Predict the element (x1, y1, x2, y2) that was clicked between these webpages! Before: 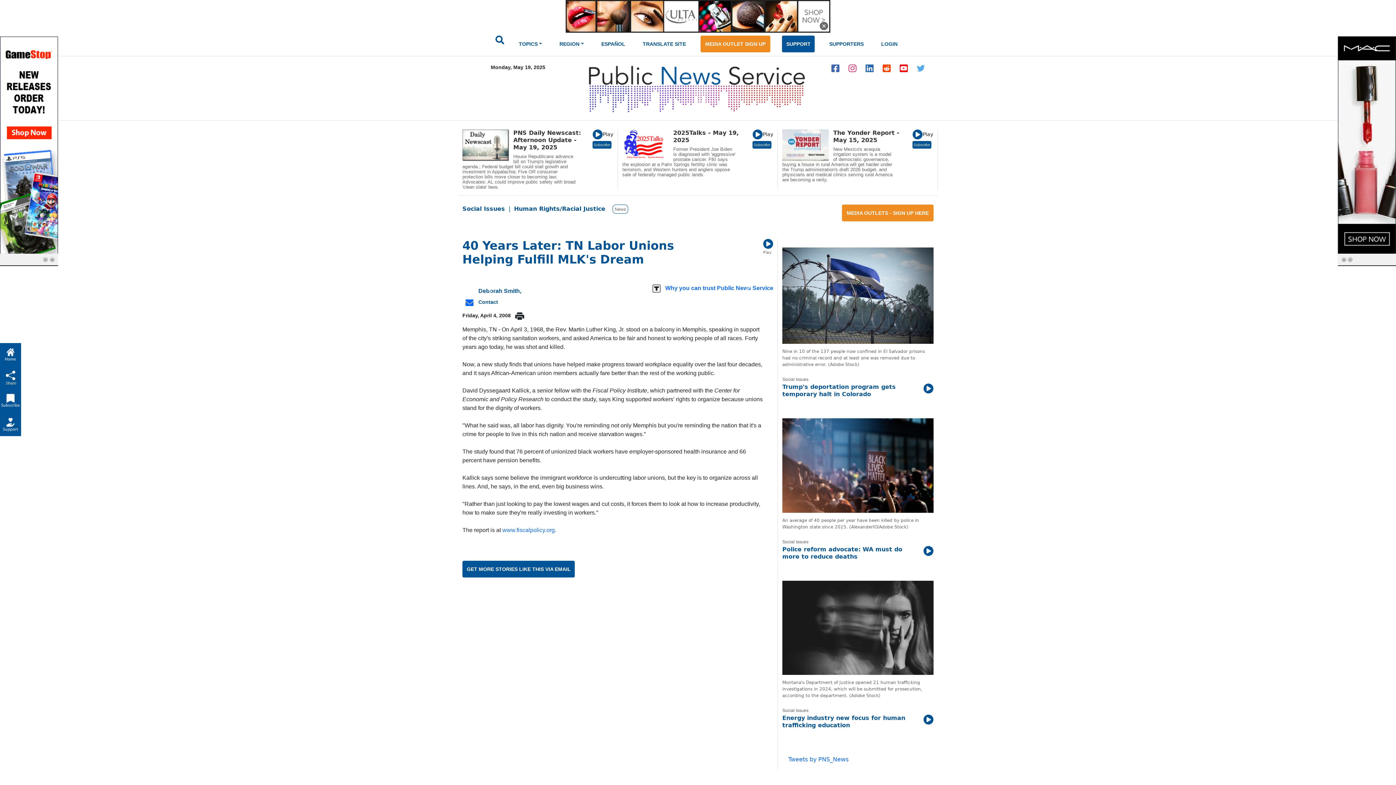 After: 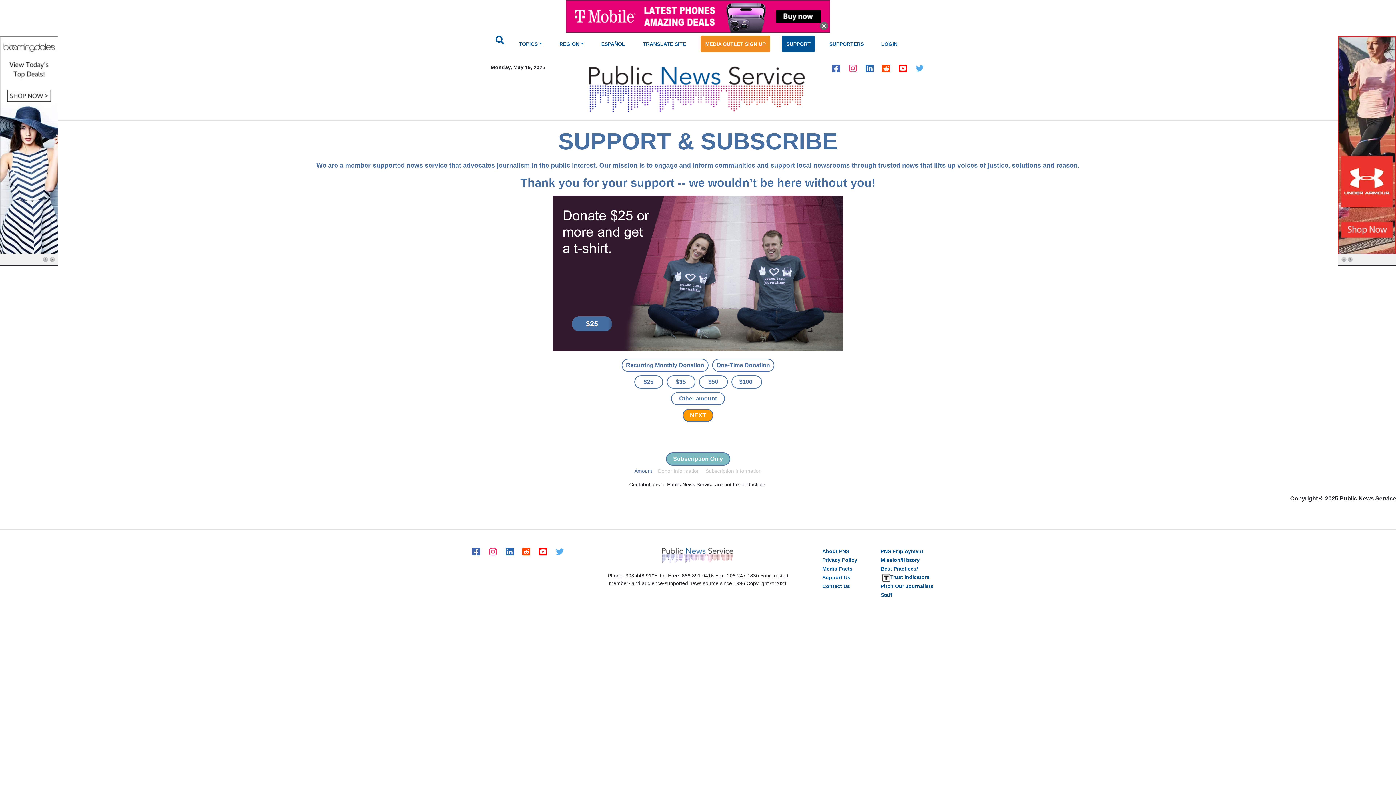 Action: bbox: (0, 420, 21, 427)